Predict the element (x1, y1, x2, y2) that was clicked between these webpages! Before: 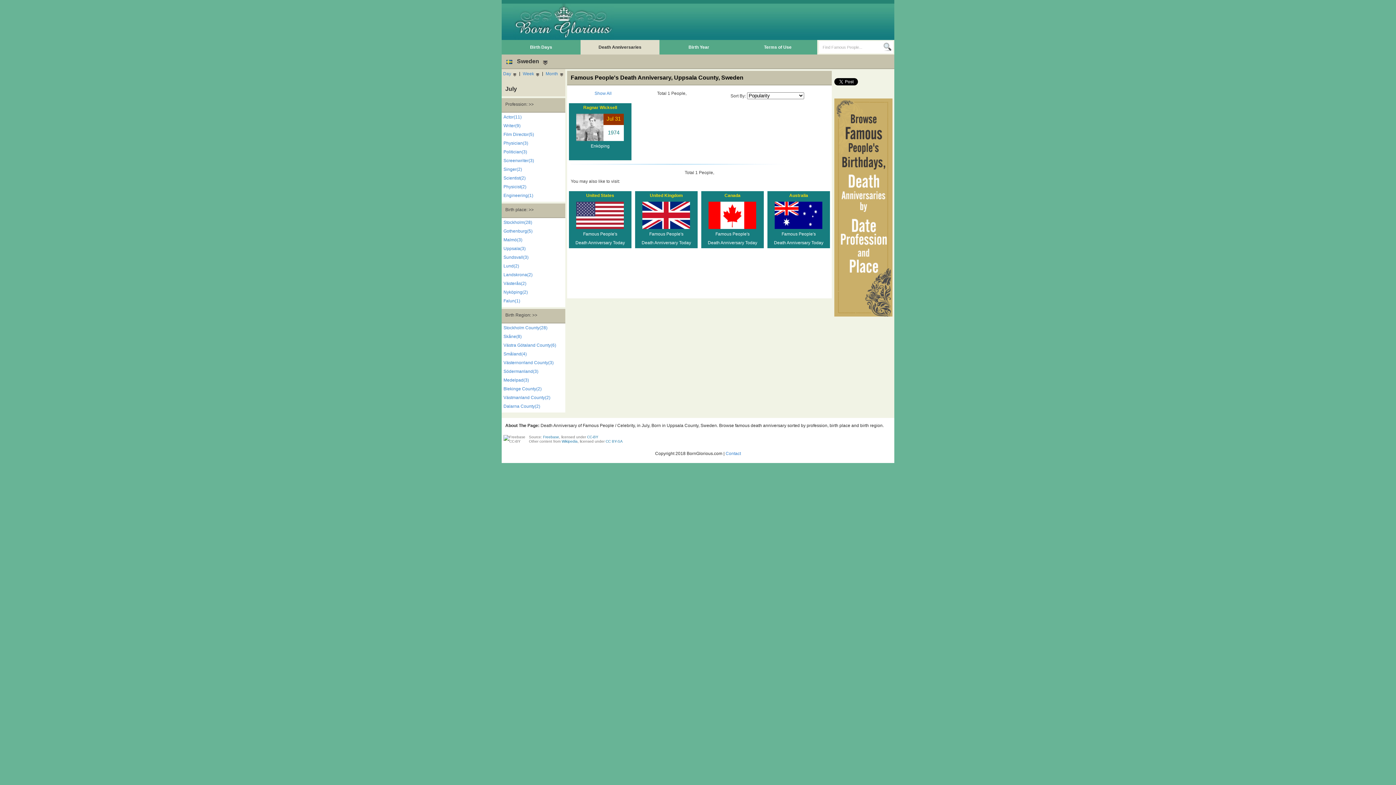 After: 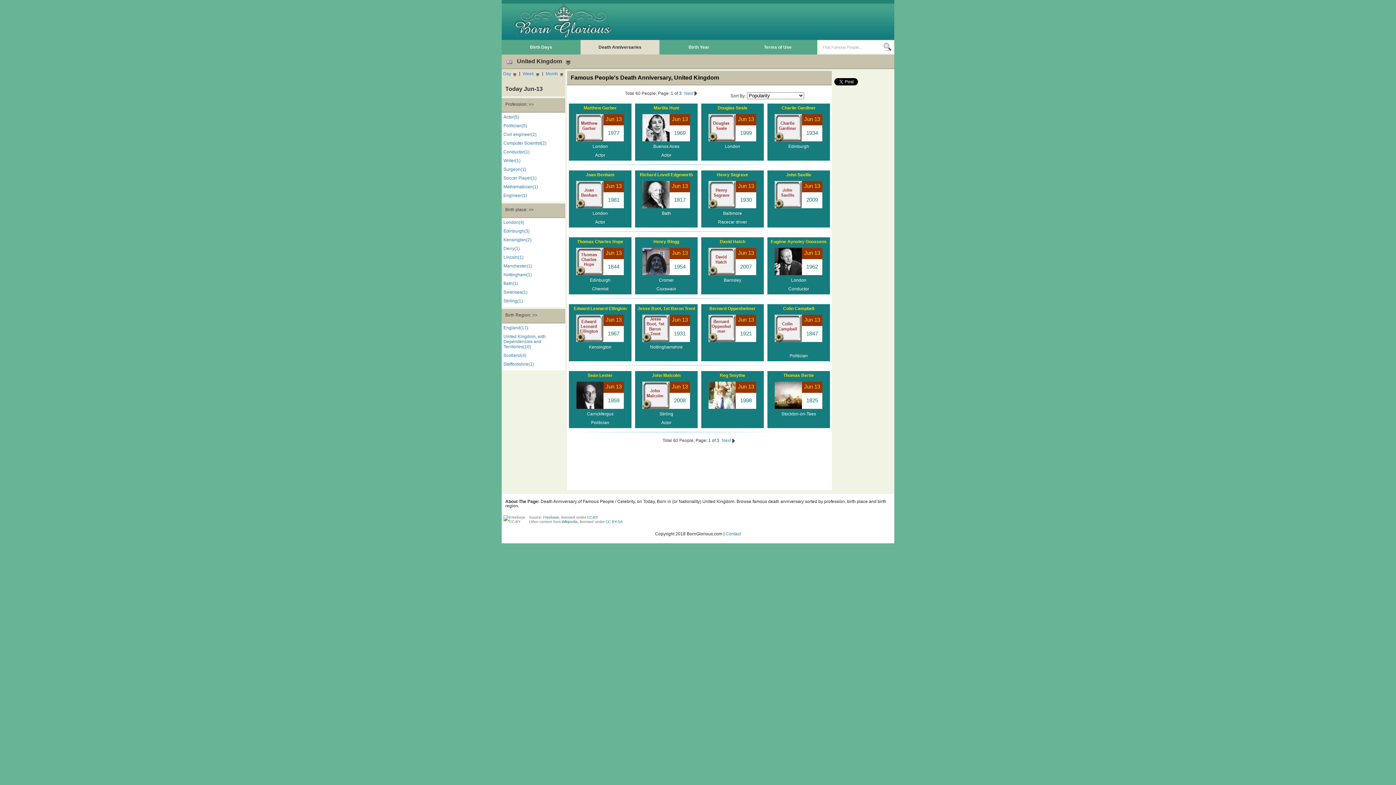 Action: bbox: (650, 193, 683, 198) label: United Kingdom